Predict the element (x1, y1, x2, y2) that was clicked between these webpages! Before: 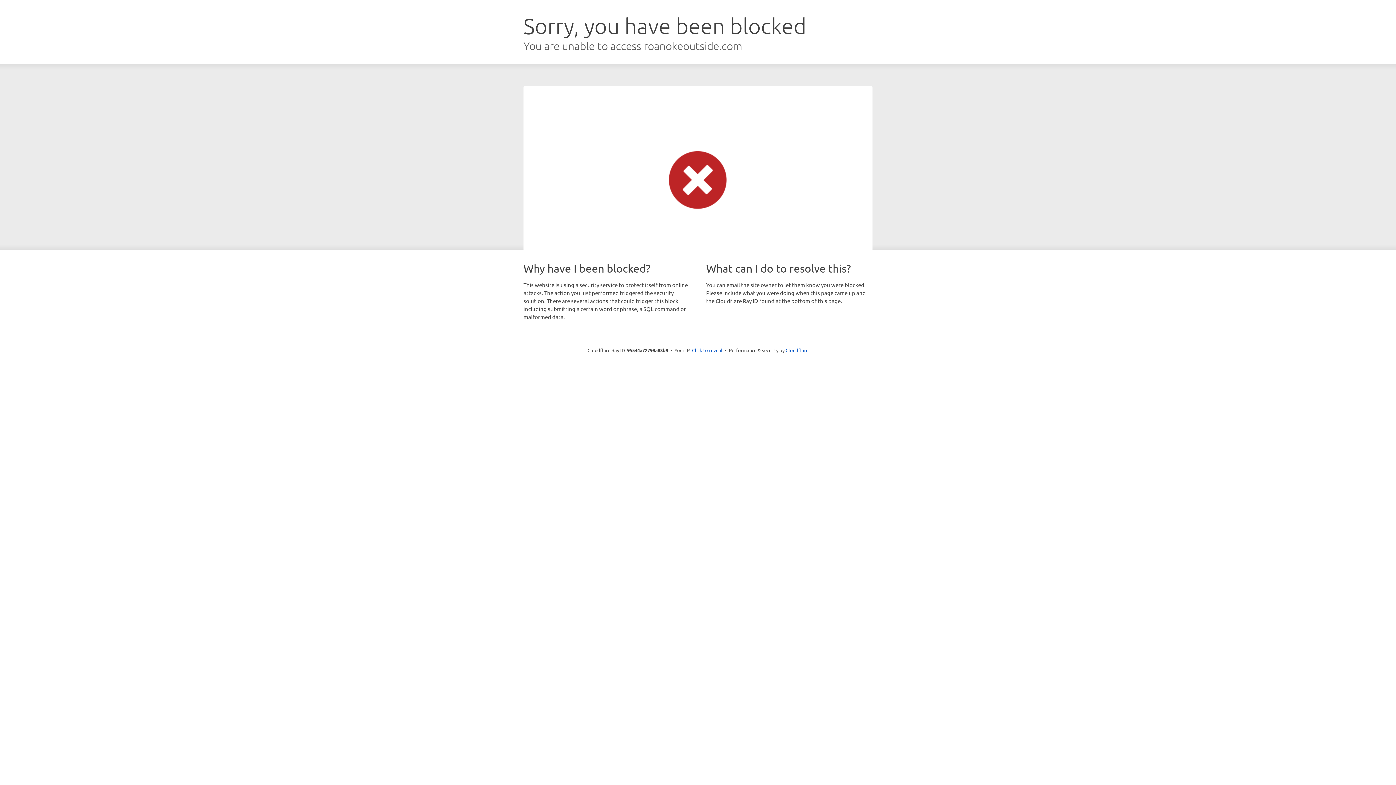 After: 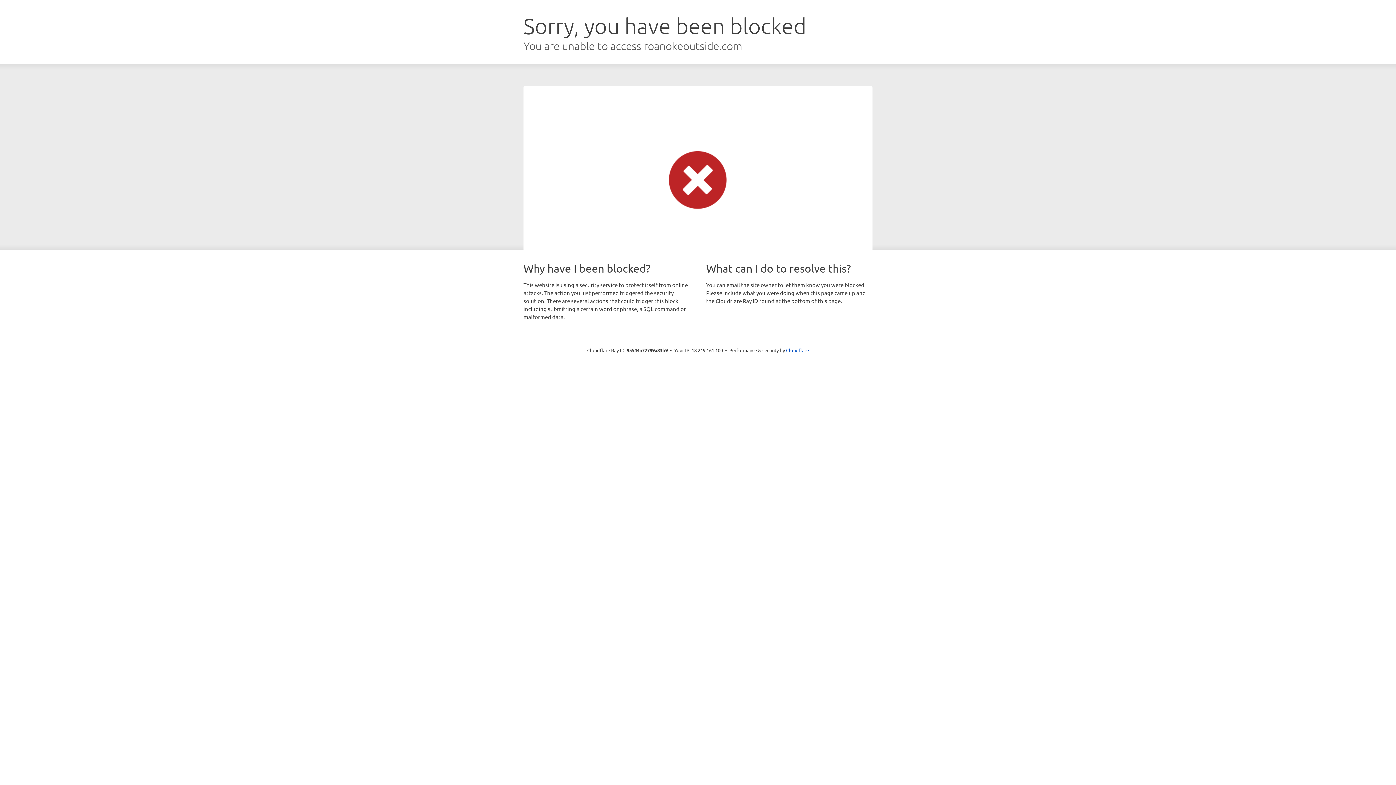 Action: bbox: (692, 346, 722, 353) label: Click to reveal